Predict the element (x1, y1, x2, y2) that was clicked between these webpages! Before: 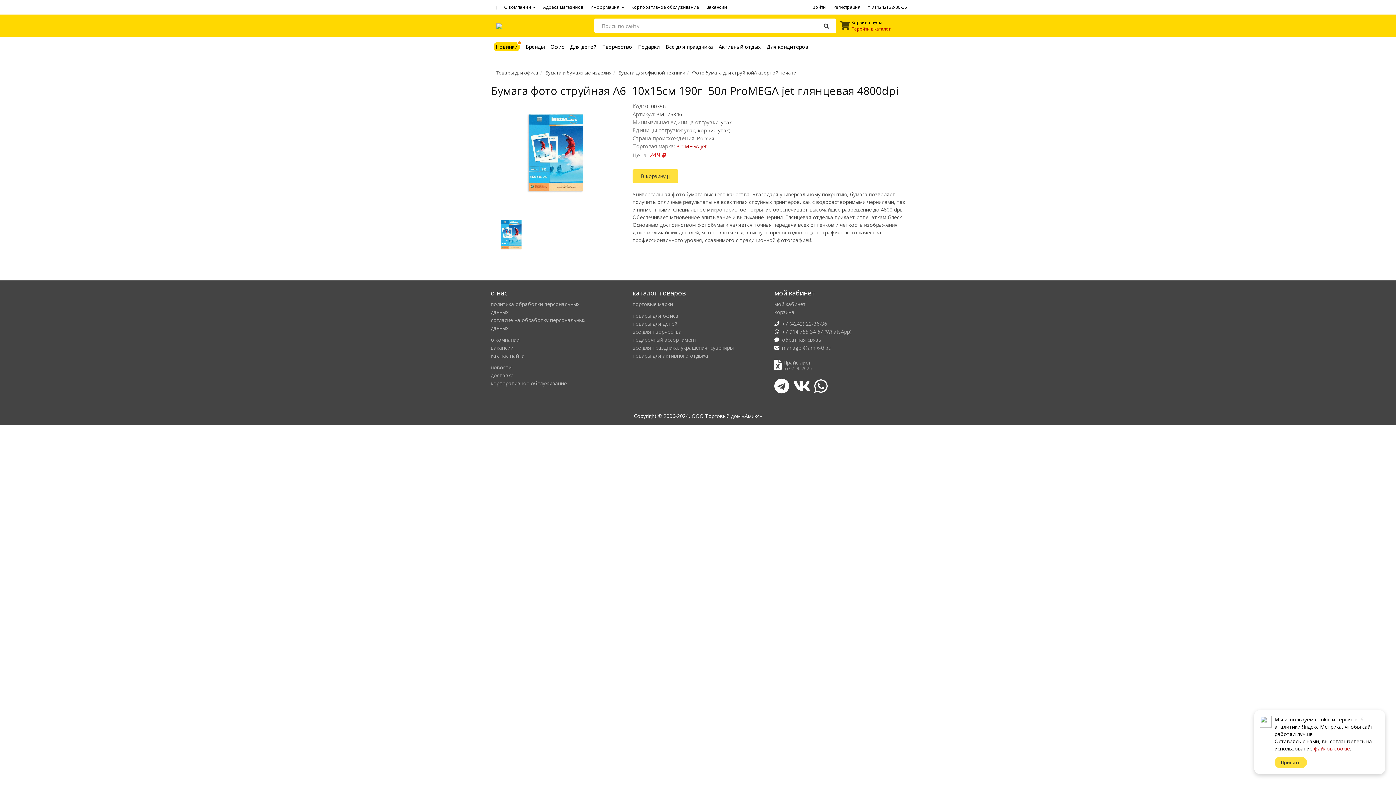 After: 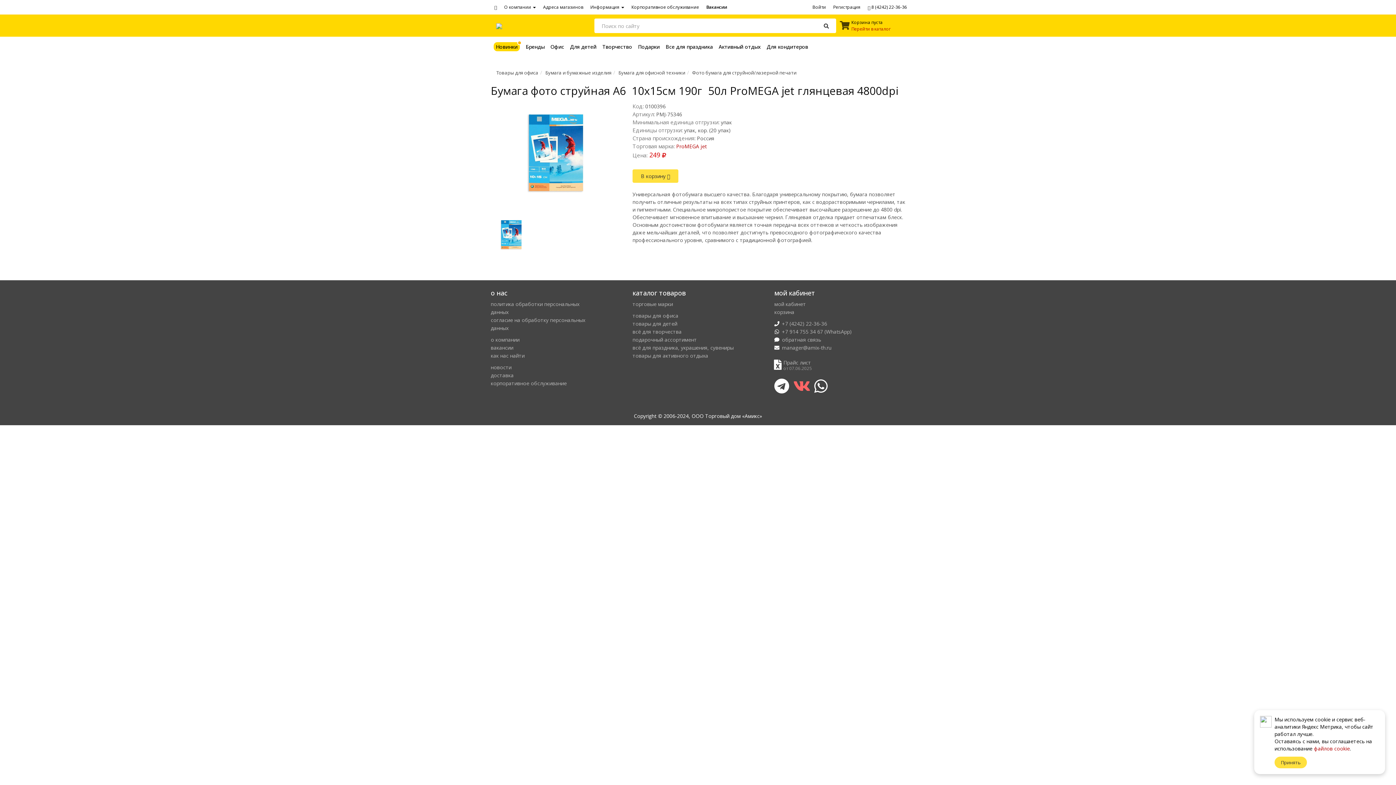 Action: bbox: (793, 386, 813, 393)